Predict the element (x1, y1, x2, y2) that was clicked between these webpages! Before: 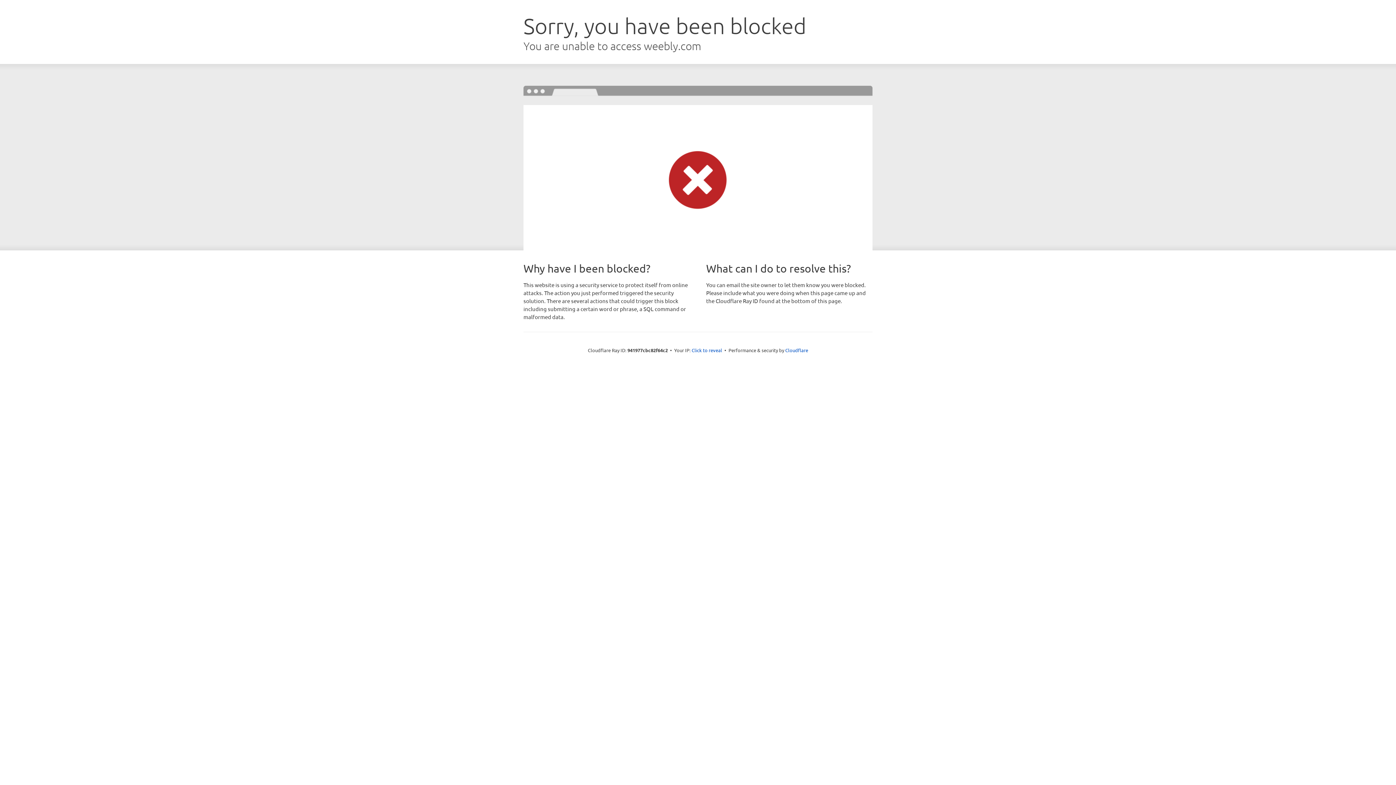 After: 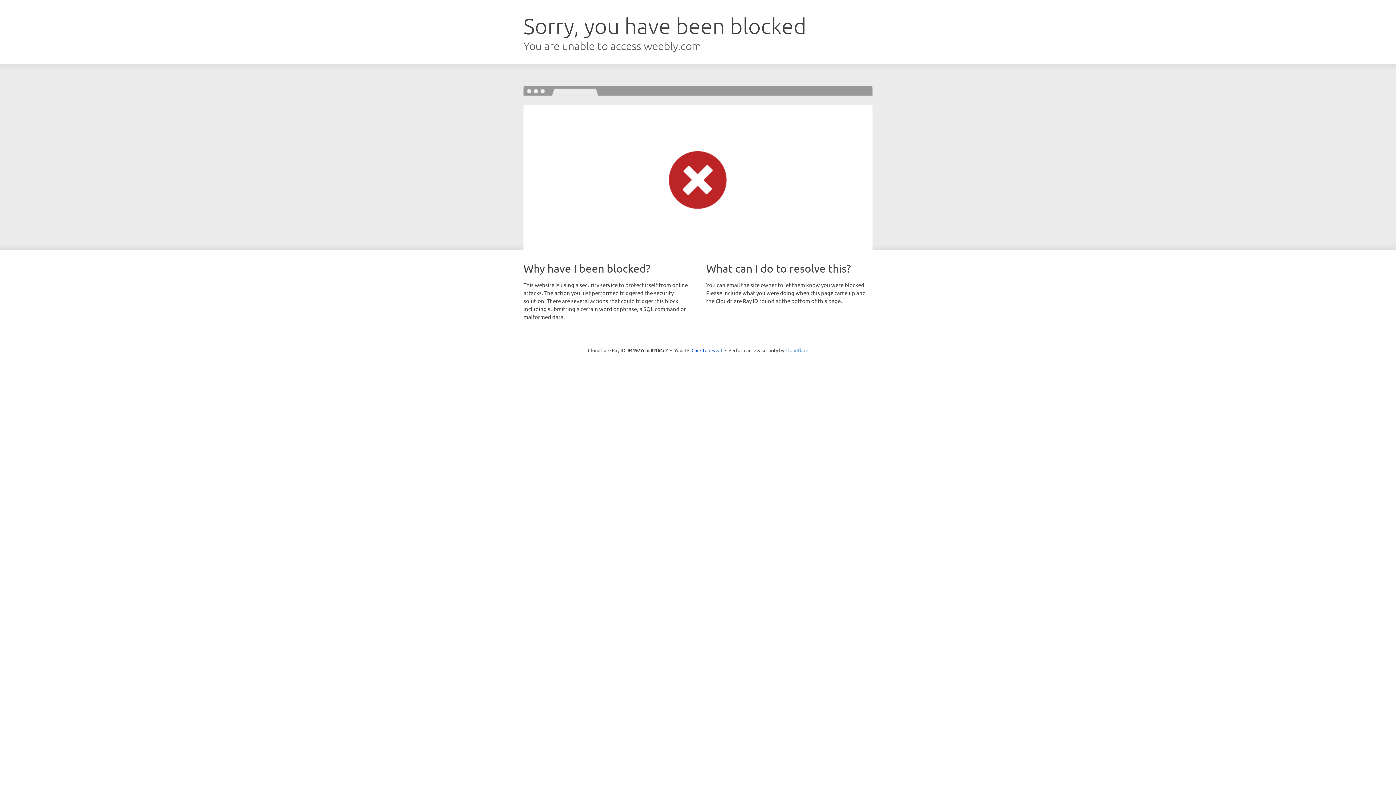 Action: label: Cloudflare bbox: (785, 347, 808, 353)